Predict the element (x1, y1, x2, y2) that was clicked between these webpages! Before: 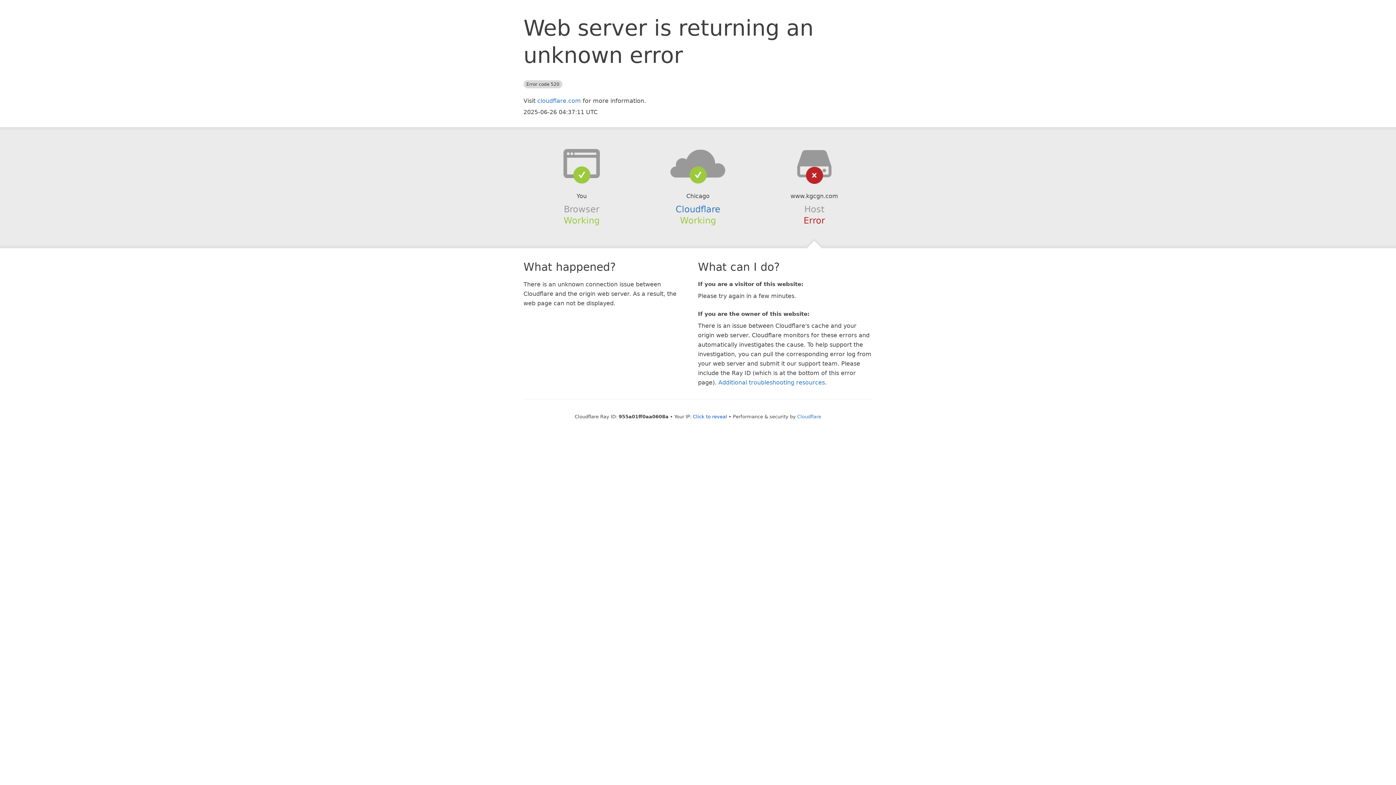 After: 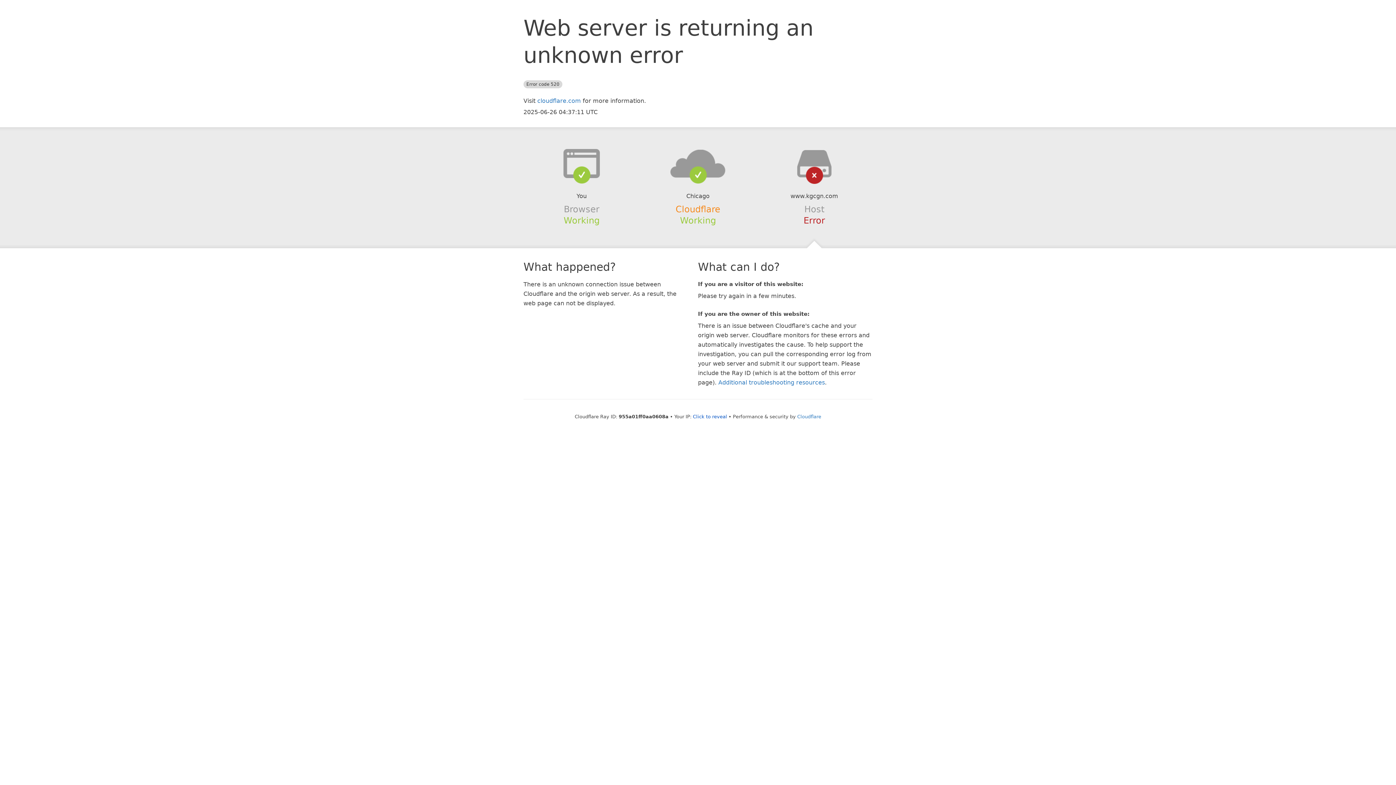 Action: bbox: (675, 204, 720, 214) label: Cloudflare